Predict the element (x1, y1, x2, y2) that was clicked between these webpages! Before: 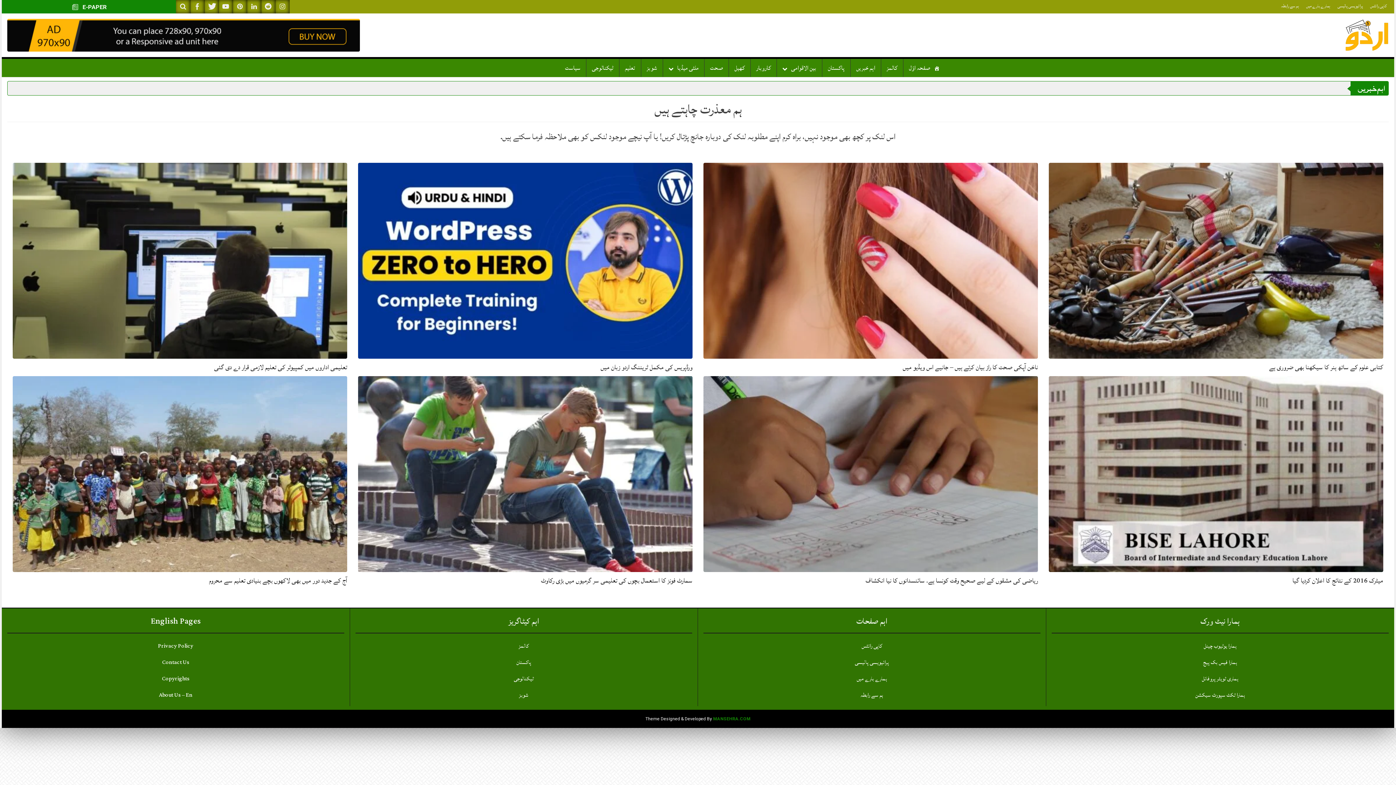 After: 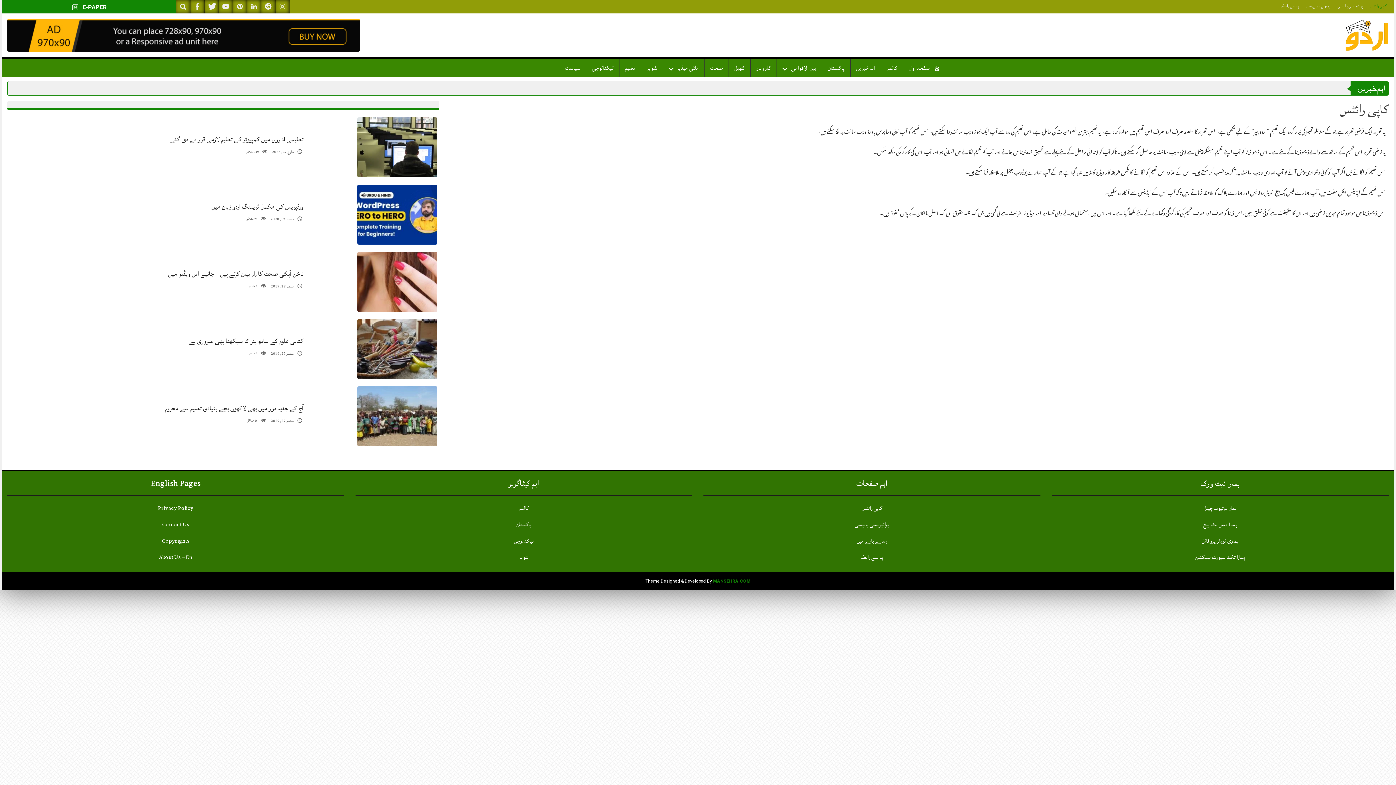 Action: bbox: (861, 641, 882, 651) label: کاپی رائٹس